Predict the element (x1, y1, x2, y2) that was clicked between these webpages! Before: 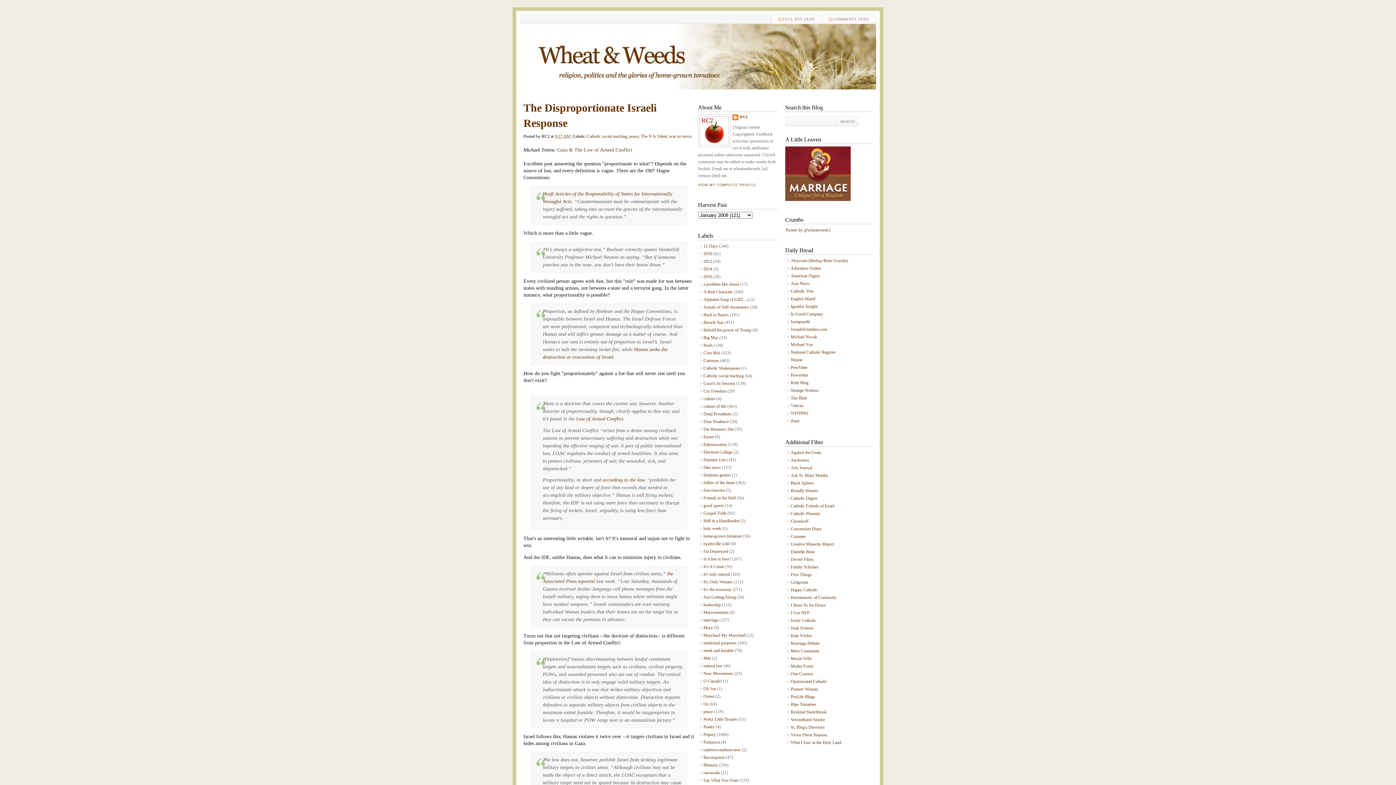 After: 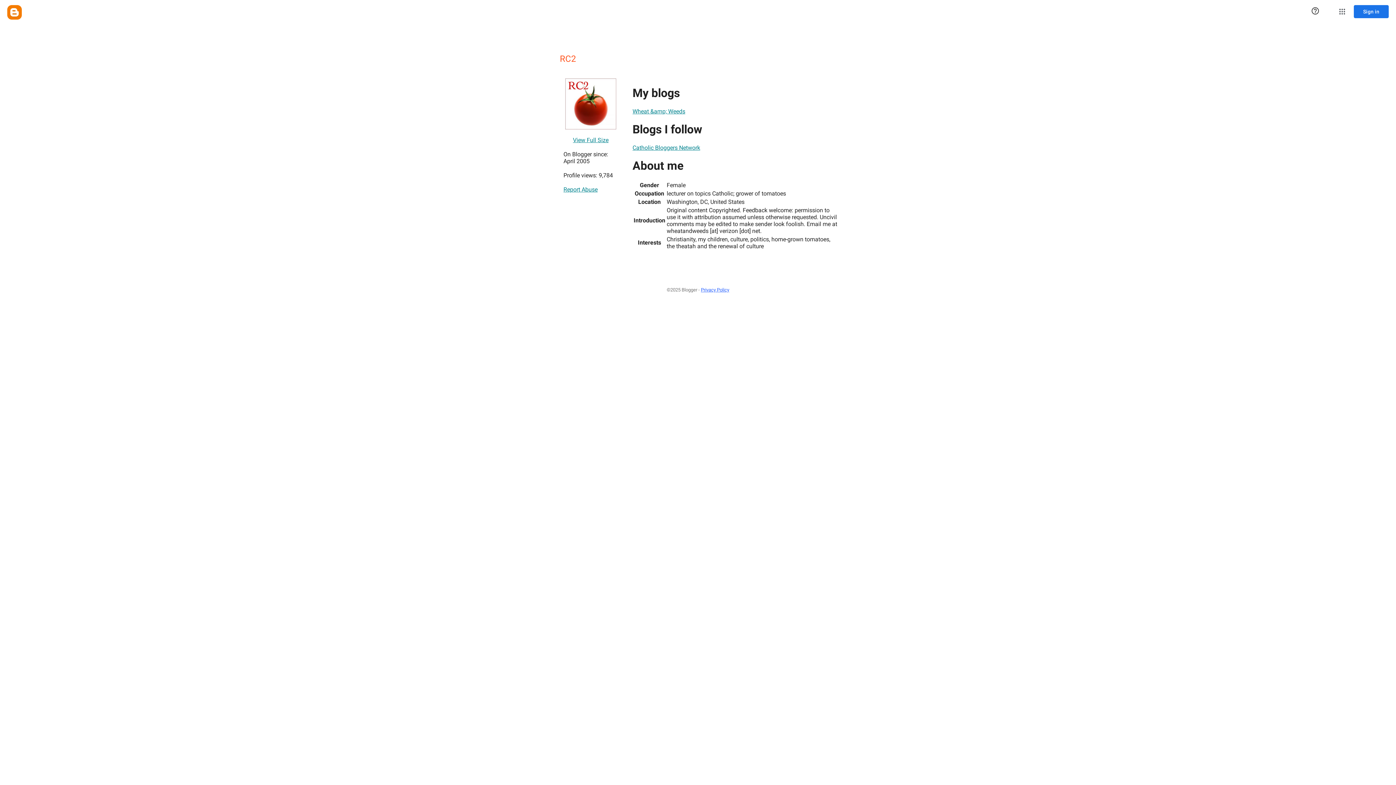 Action: label: RC2 bbox: (732, 114, 747, 121)